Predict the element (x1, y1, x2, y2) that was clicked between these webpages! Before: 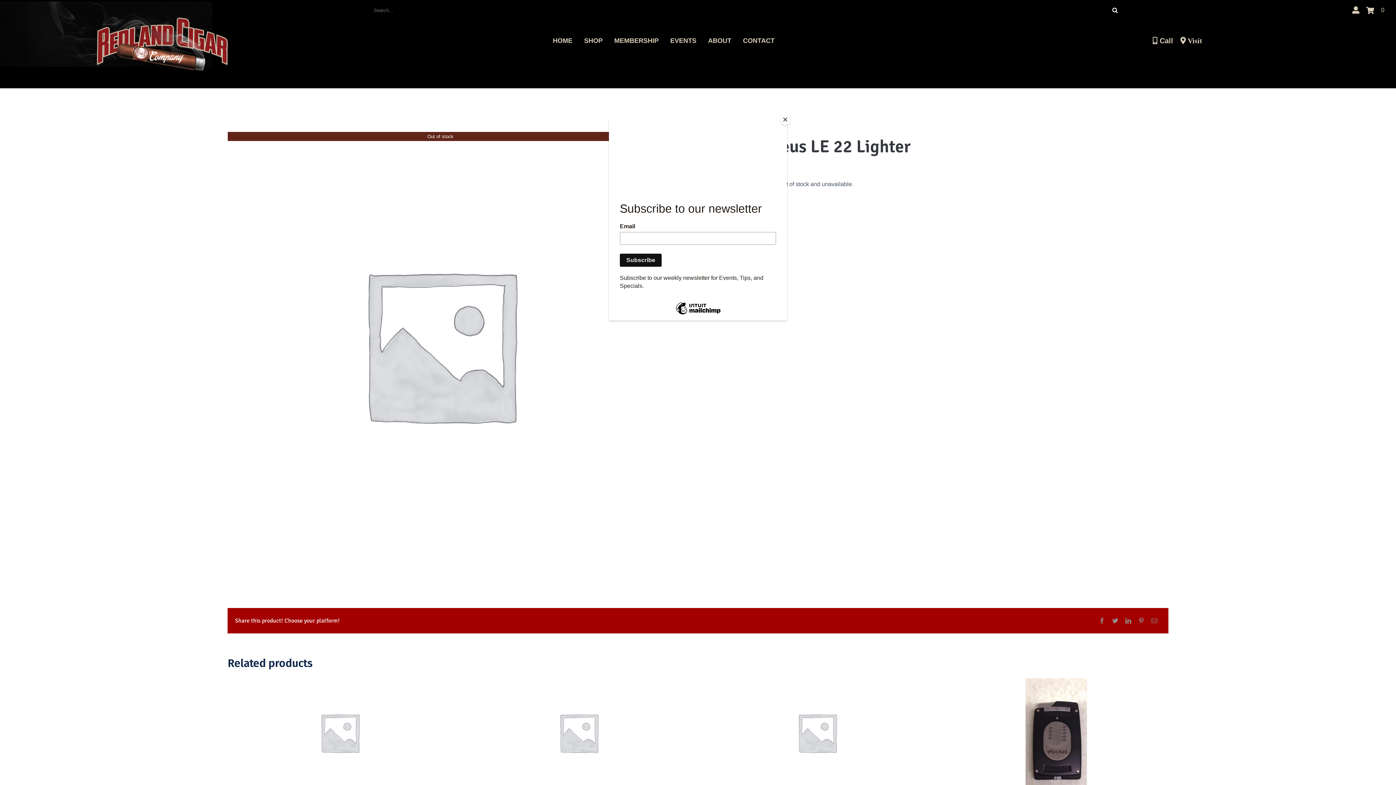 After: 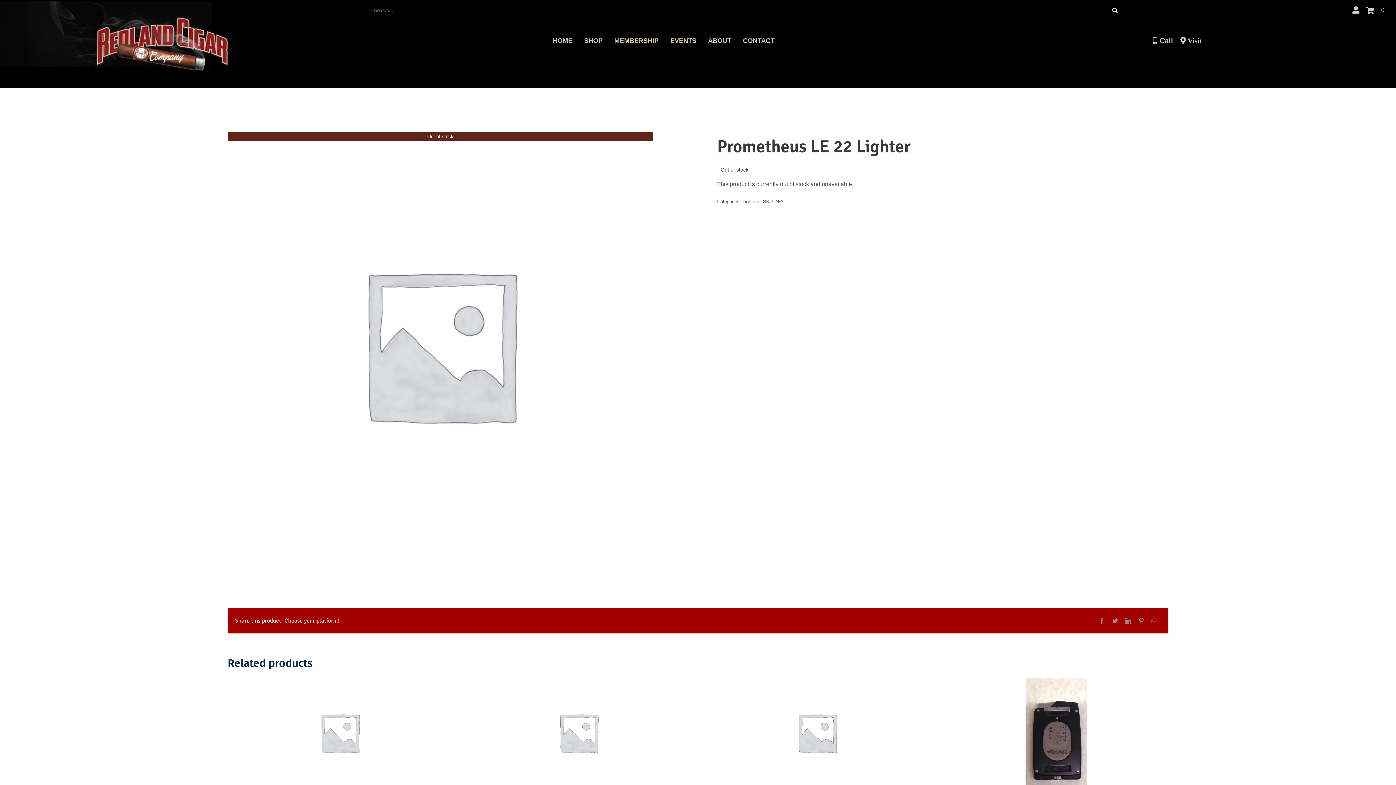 Action: bbox: (780, 114, 790, 125) label: Close